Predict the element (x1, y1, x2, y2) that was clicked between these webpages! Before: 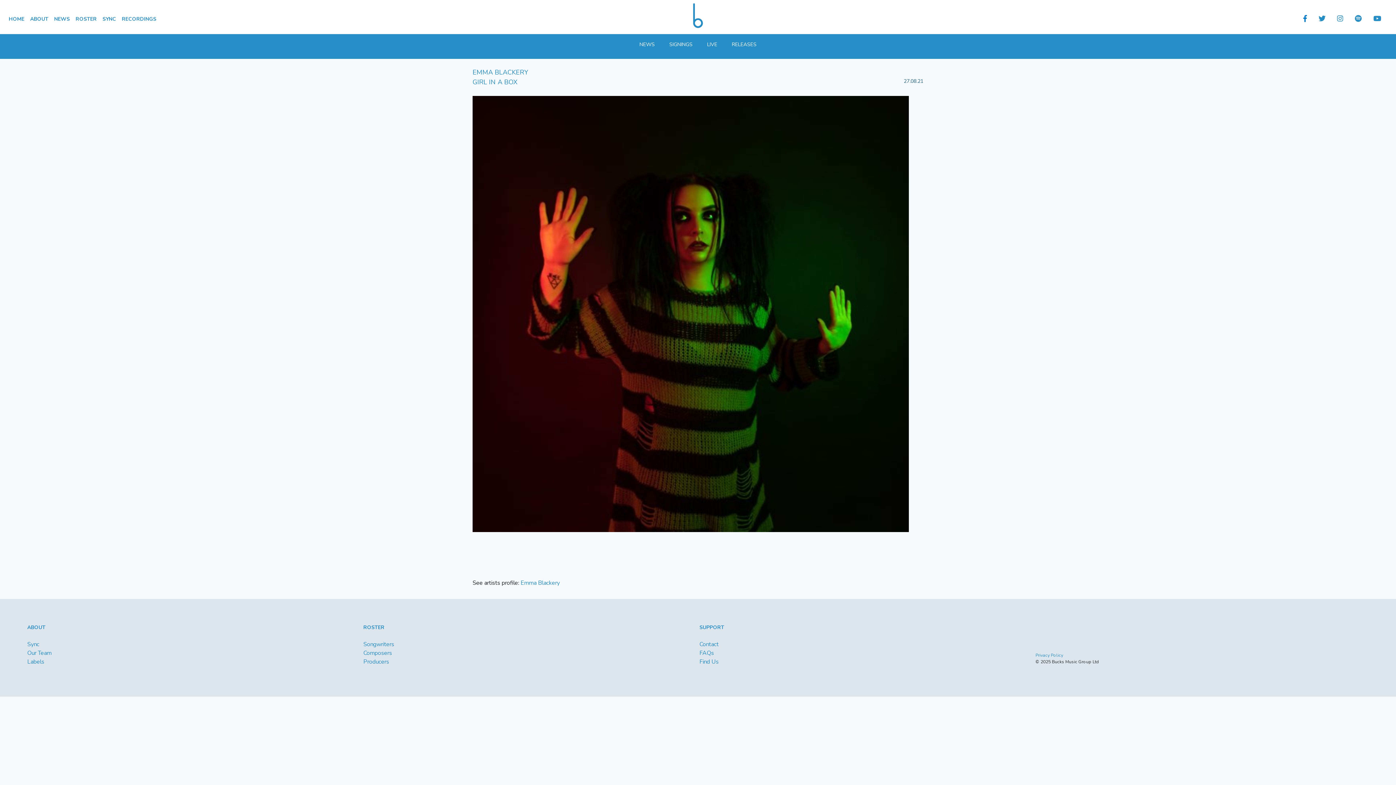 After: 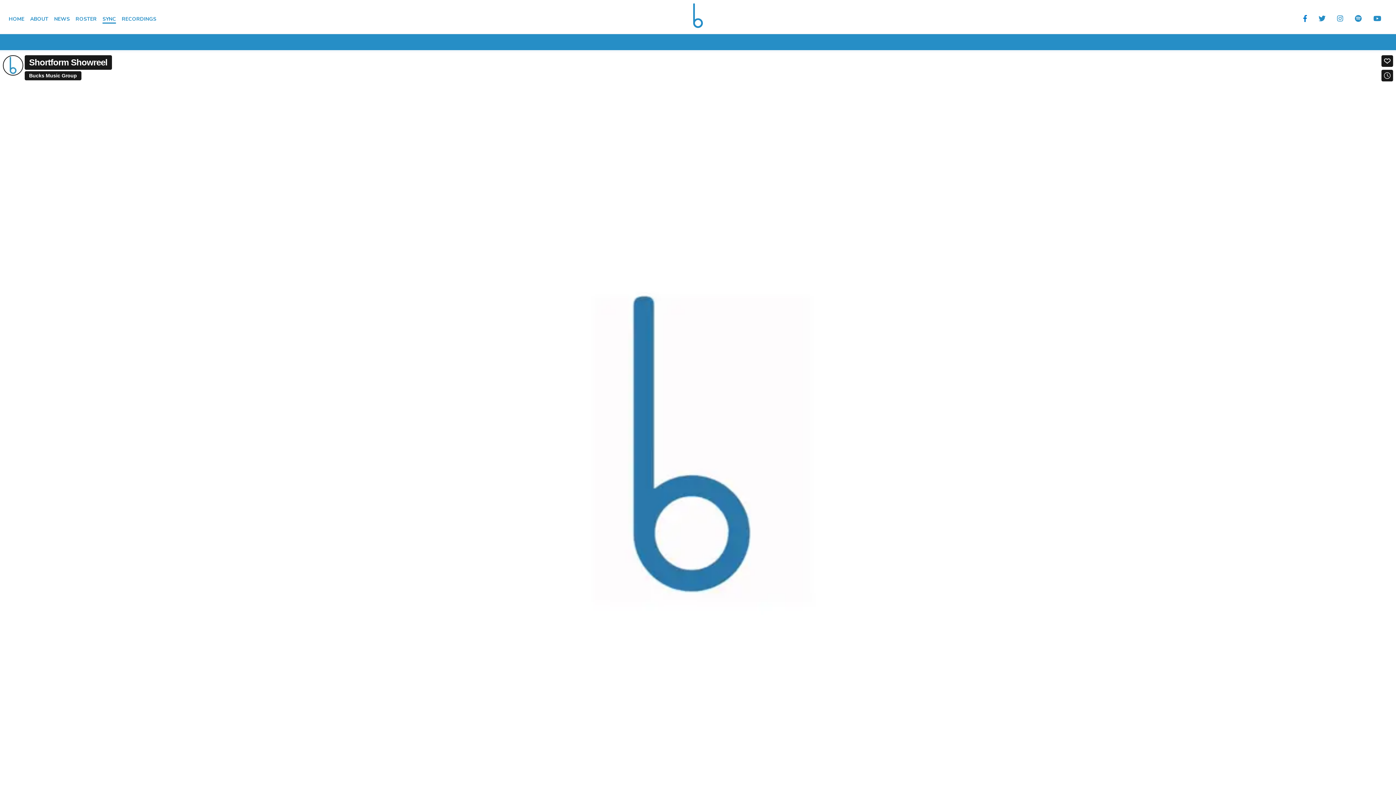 Action: label: Sync bbox: (27, 640, 39, 648)